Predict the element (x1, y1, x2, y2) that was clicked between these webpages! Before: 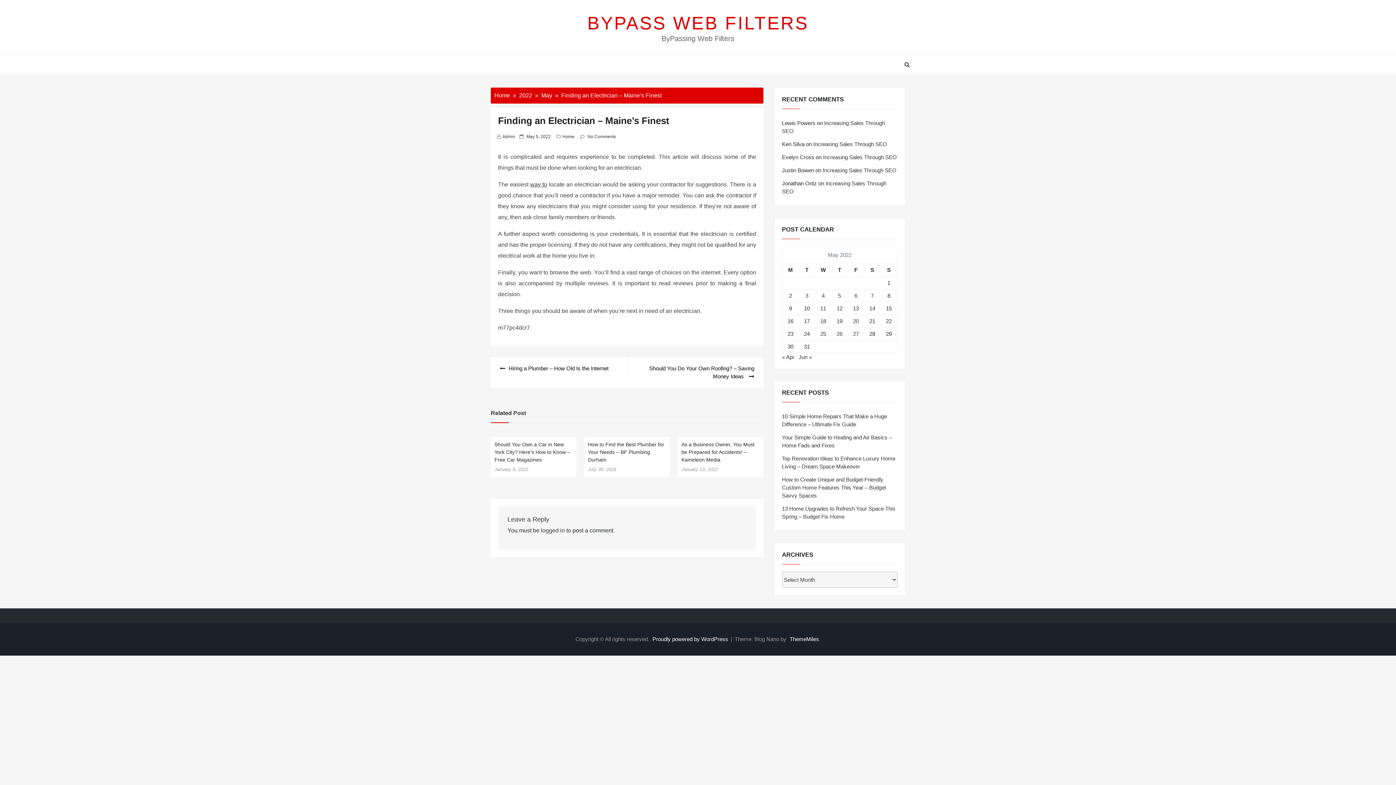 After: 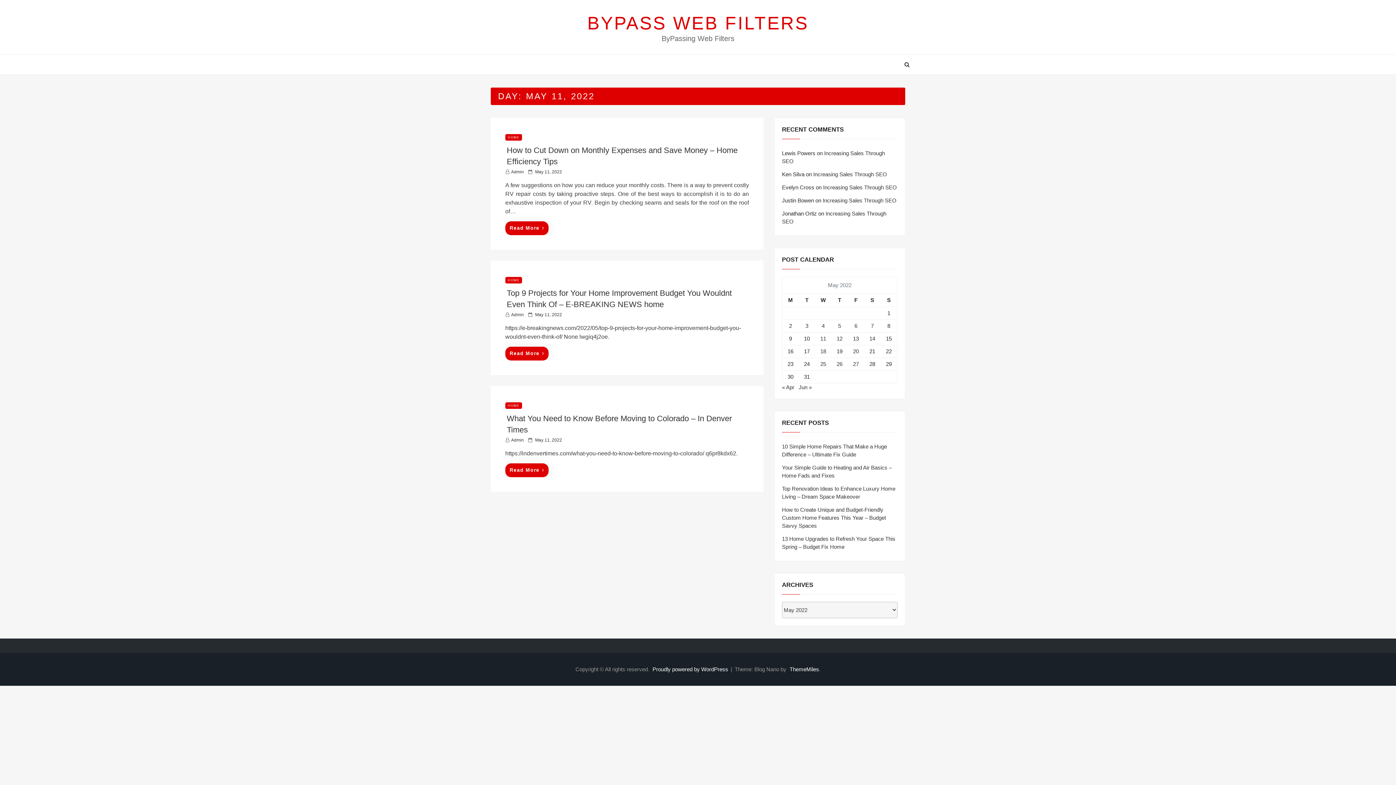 Action: label: Posts published on May 11, 2022 bbox: (820, 305, 826, 311)